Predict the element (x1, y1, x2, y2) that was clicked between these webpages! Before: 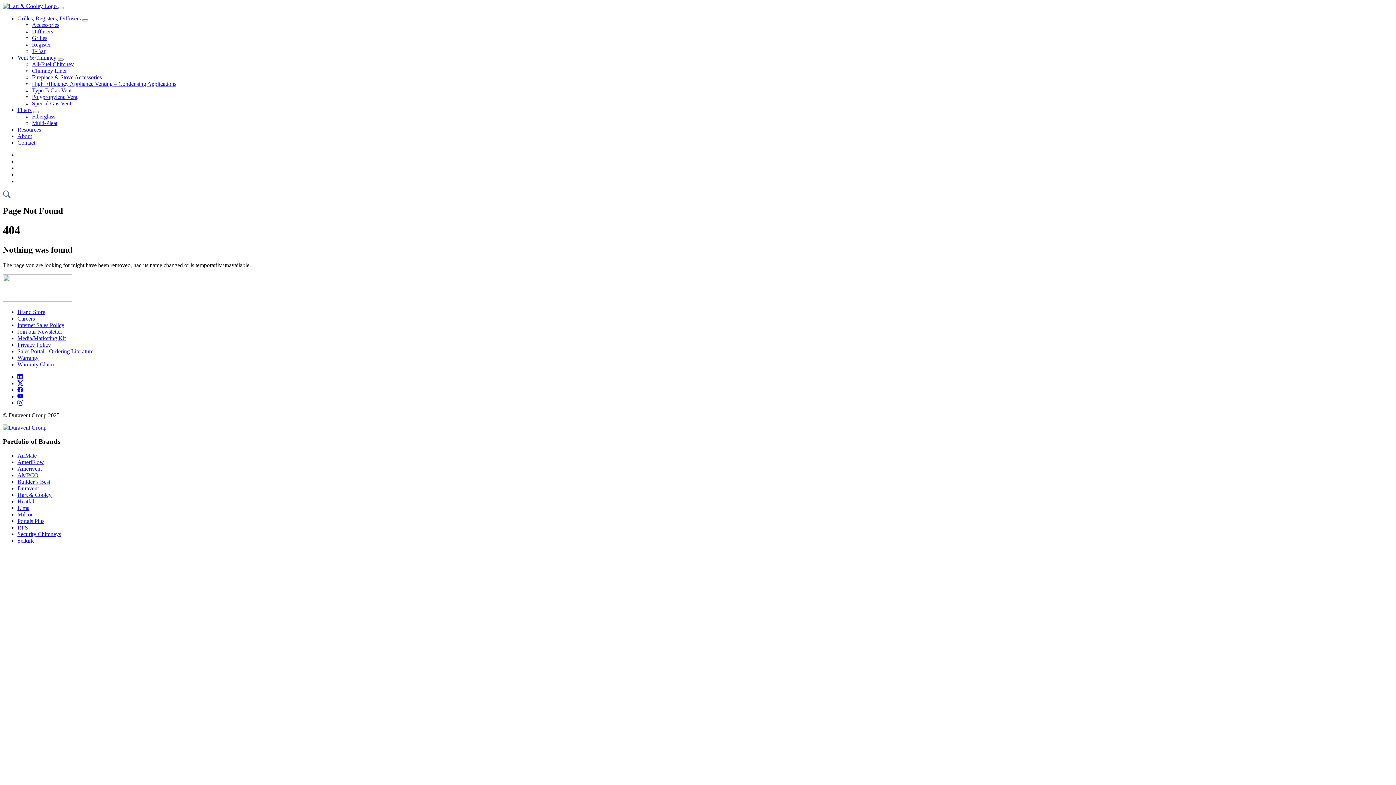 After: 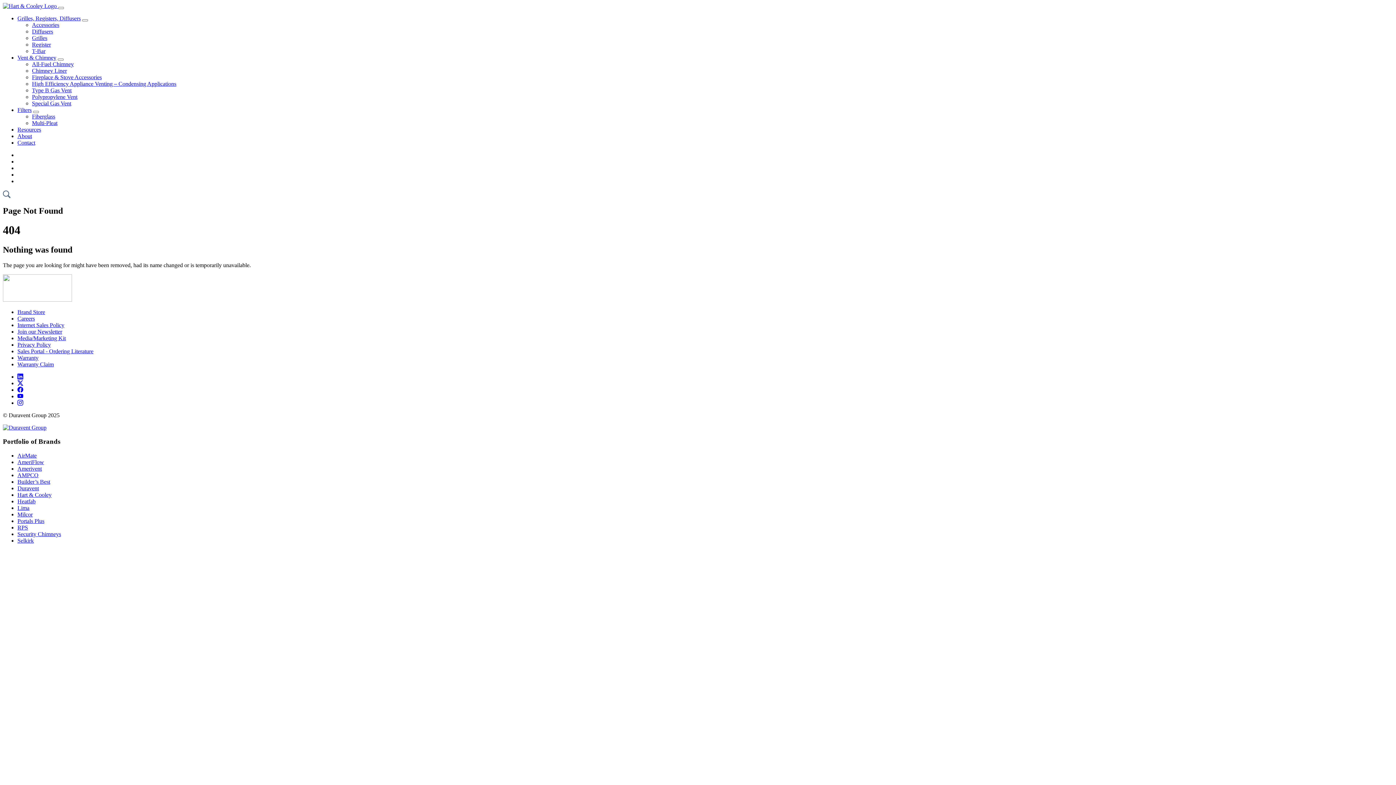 Action: bbox: (17, 341, 50, 347) label: Privacy Policy